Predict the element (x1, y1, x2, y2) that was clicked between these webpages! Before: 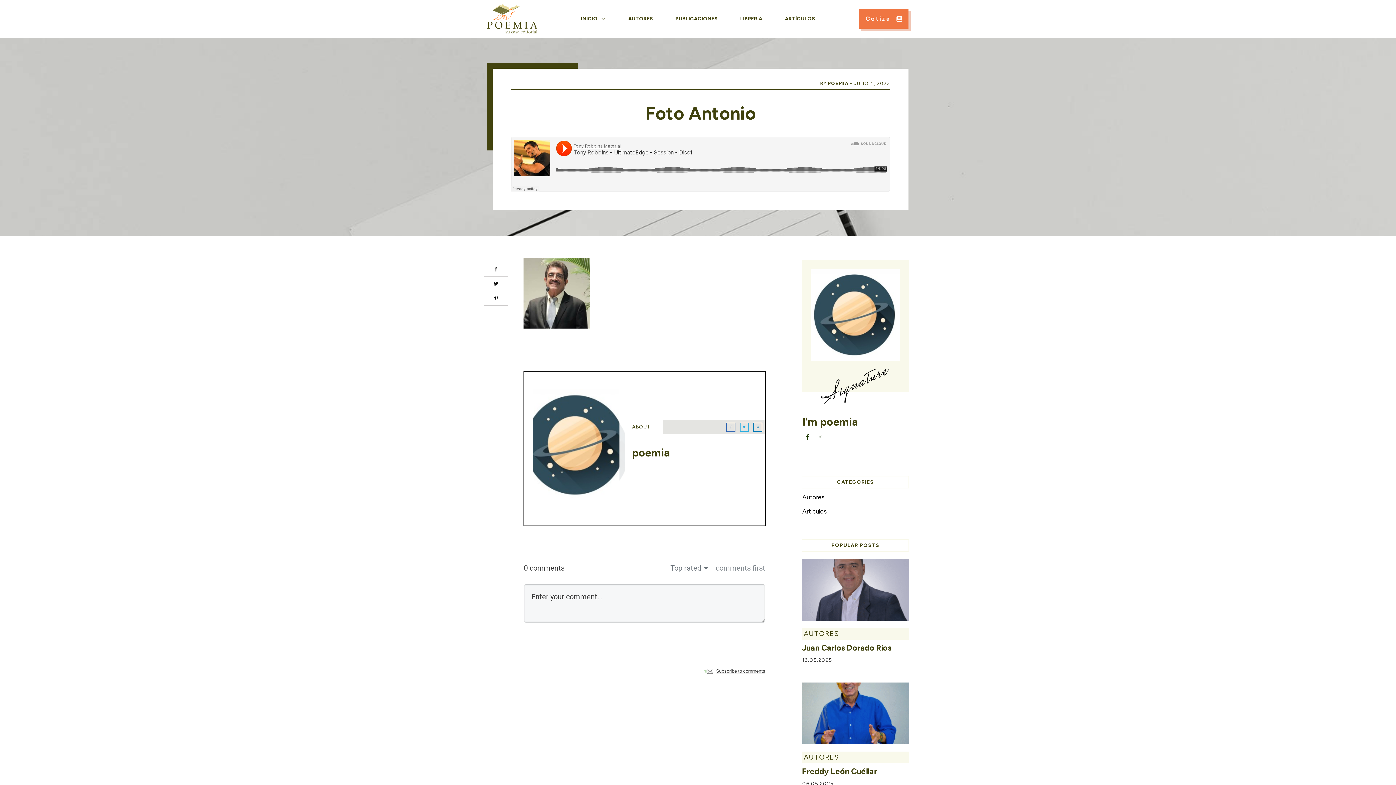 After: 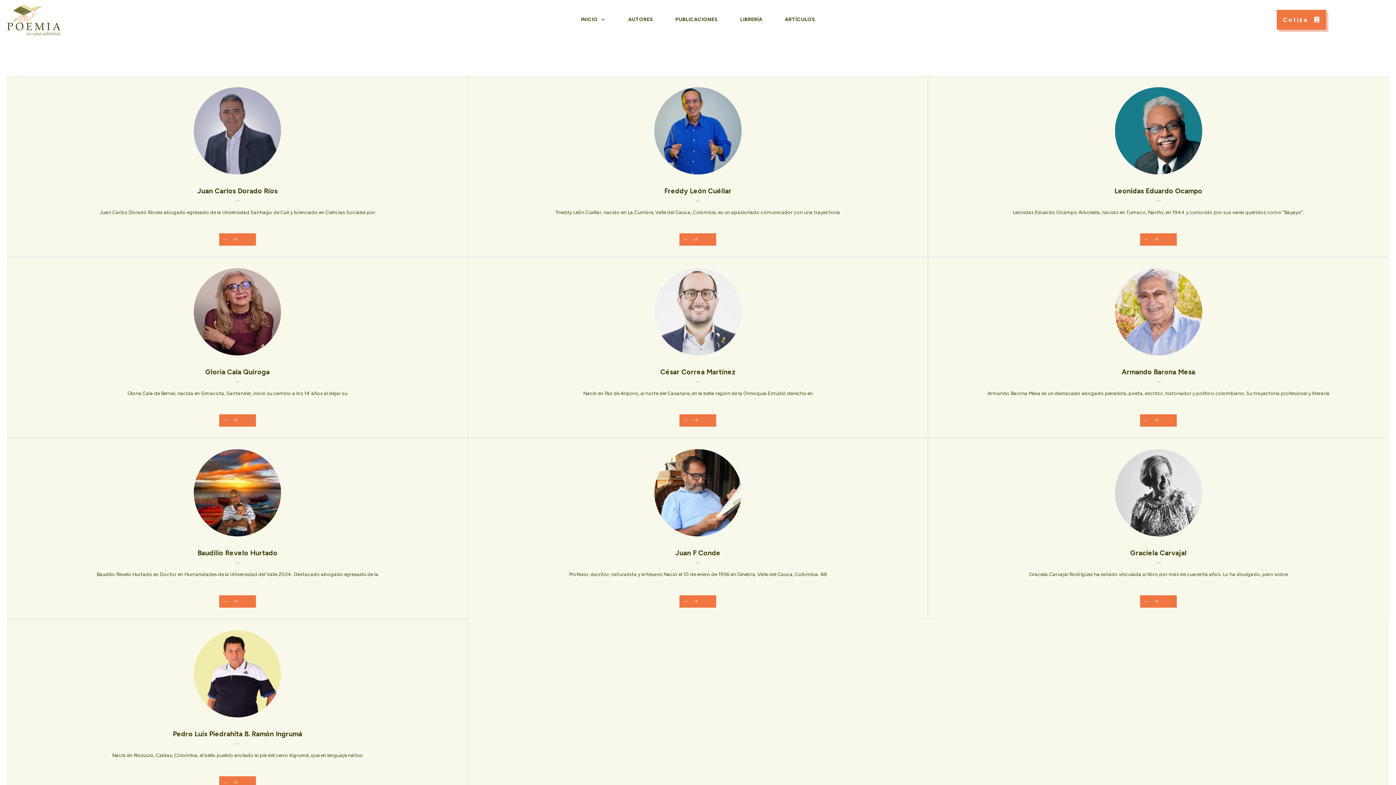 Action: label: AUTORES bbox: (804, 753, 838, 761)